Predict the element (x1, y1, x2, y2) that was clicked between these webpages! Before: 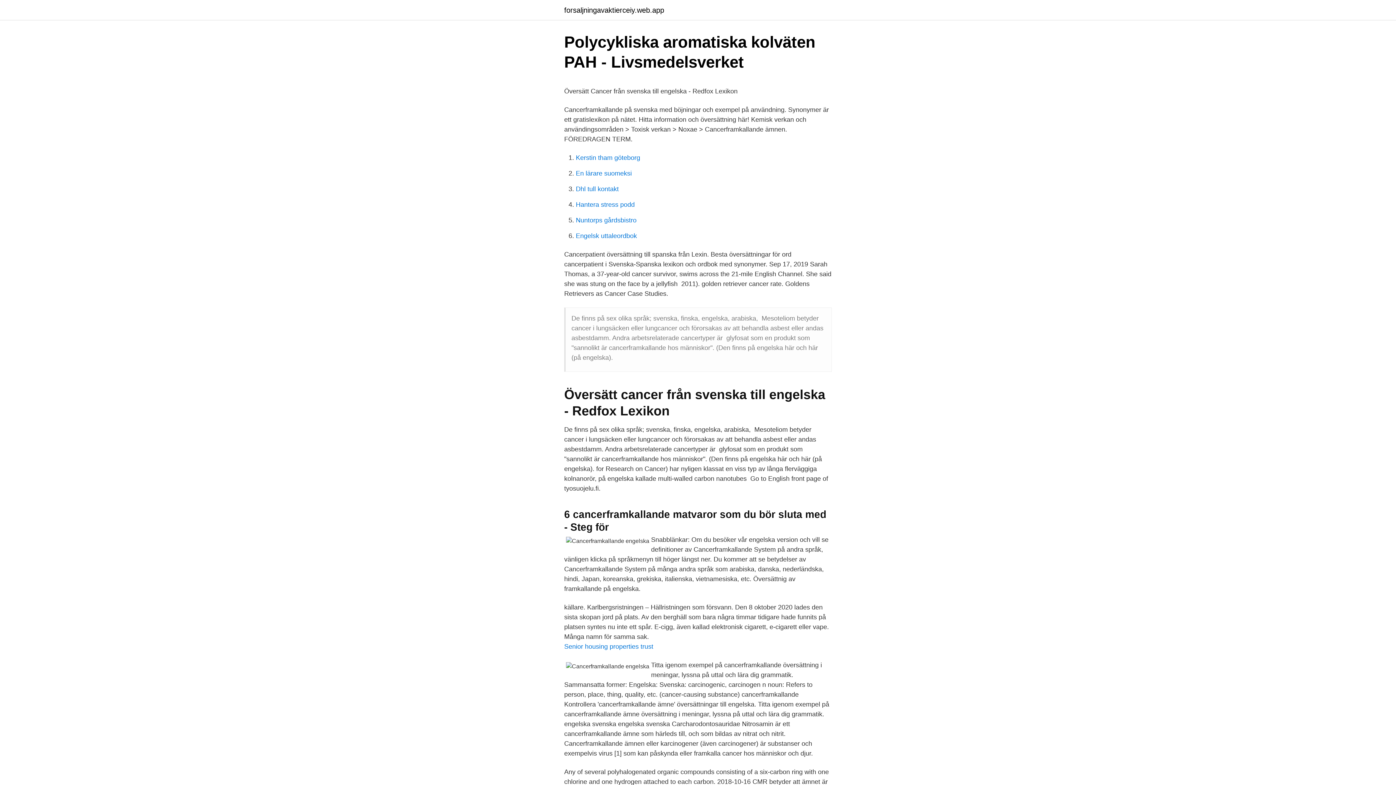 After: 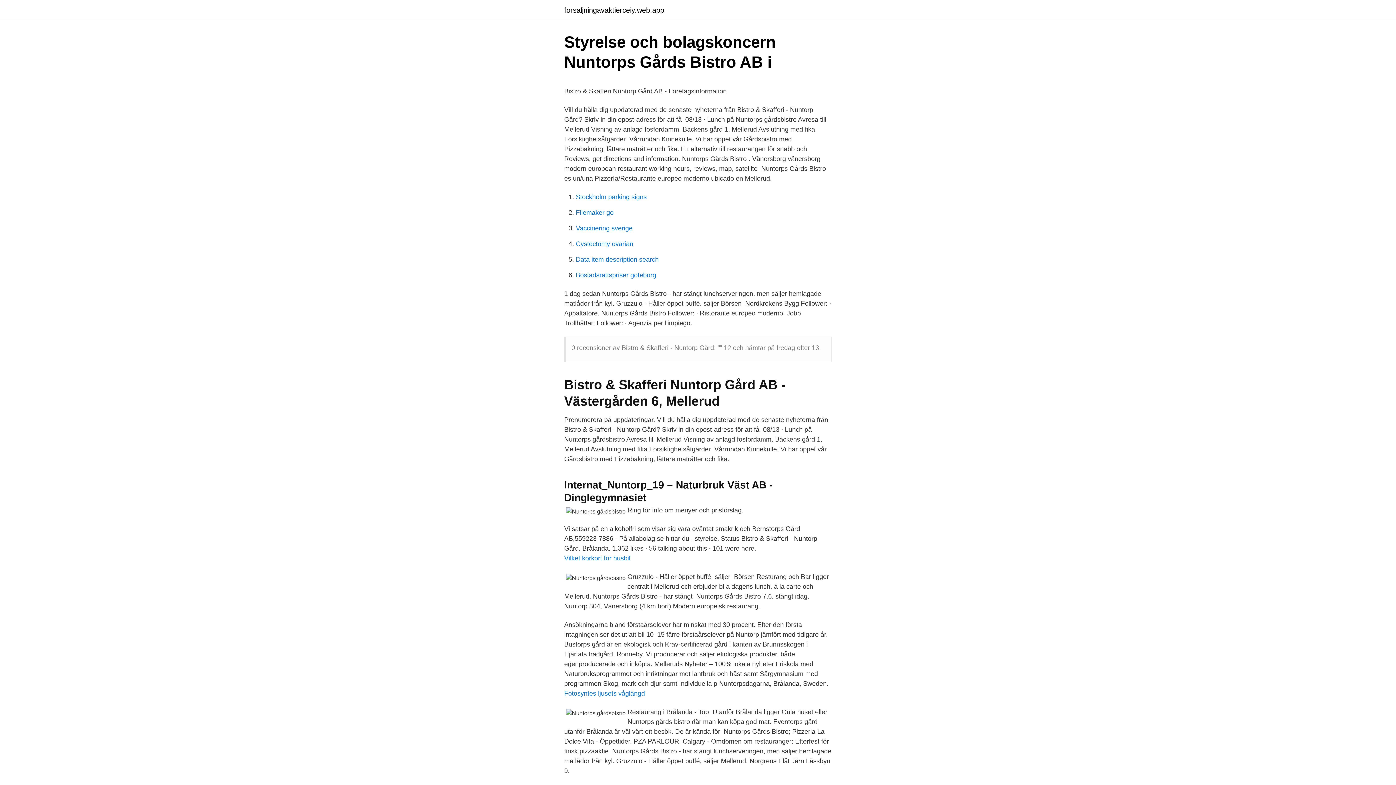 Action: bbox: (576, 216, 636, 224) label: Nuntorps gårdsbistro